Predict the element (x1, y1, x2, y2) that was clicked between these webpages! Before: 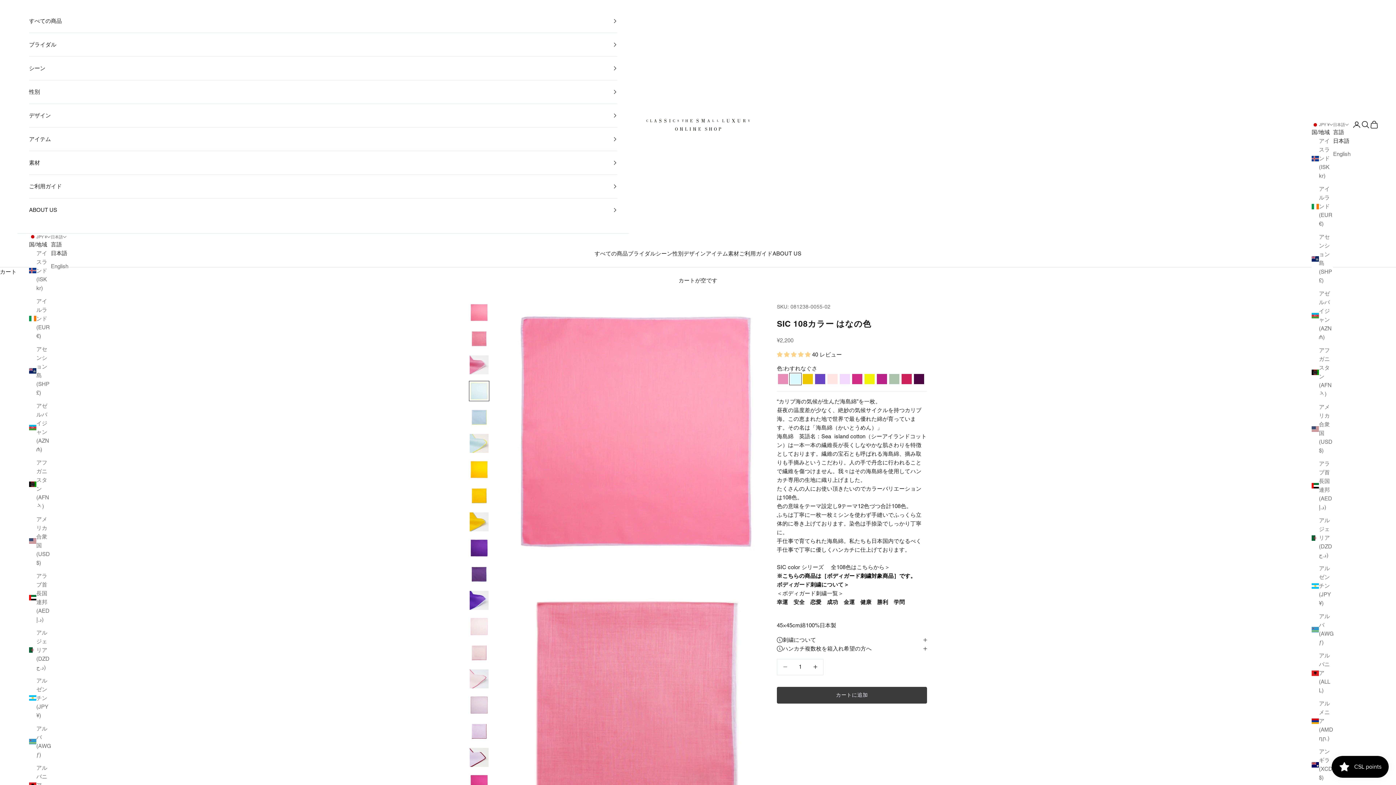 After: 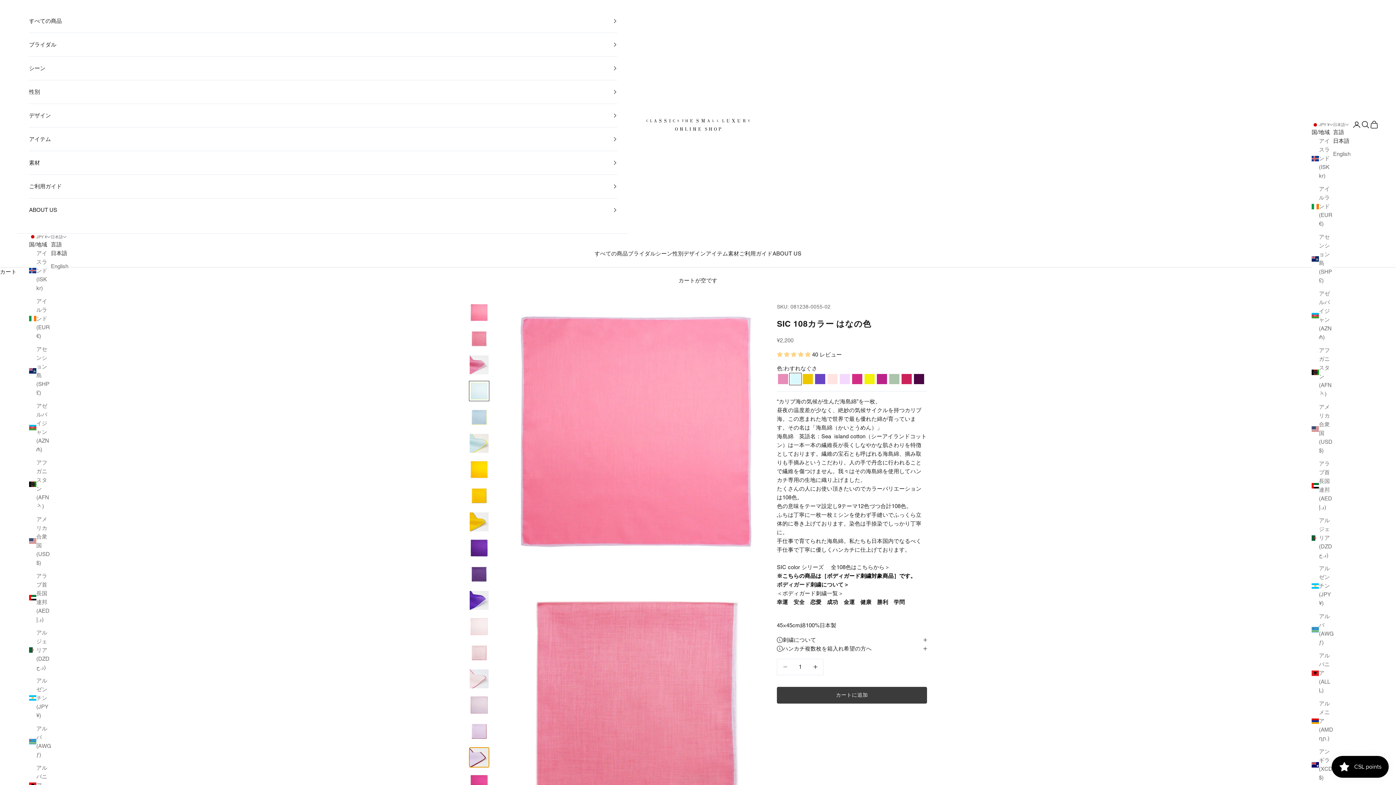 Action: bbox: (469, 747, 489, 767) label: I18n Error: Missing interpolation value &quot;page&quot; for &quot;項目に移動する {{ page }}&quot;